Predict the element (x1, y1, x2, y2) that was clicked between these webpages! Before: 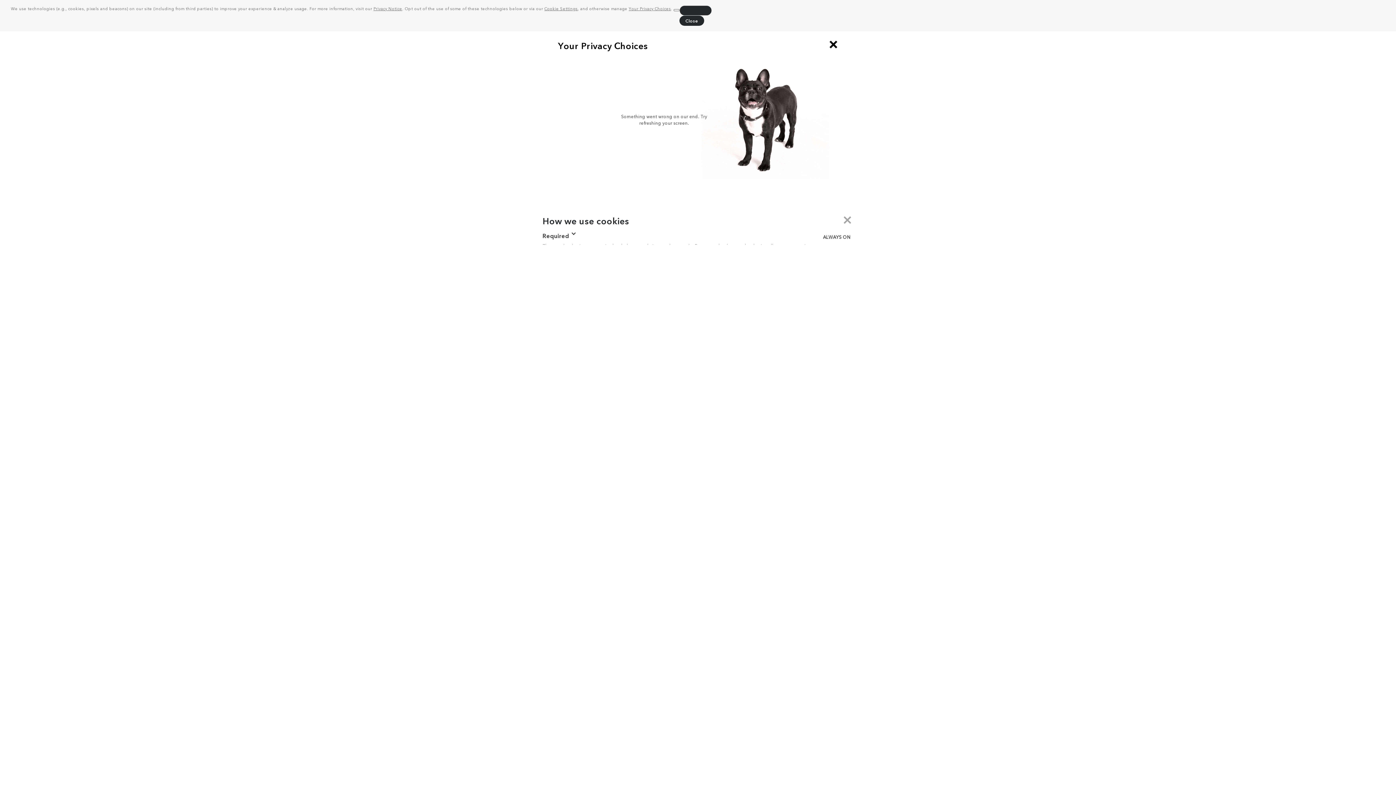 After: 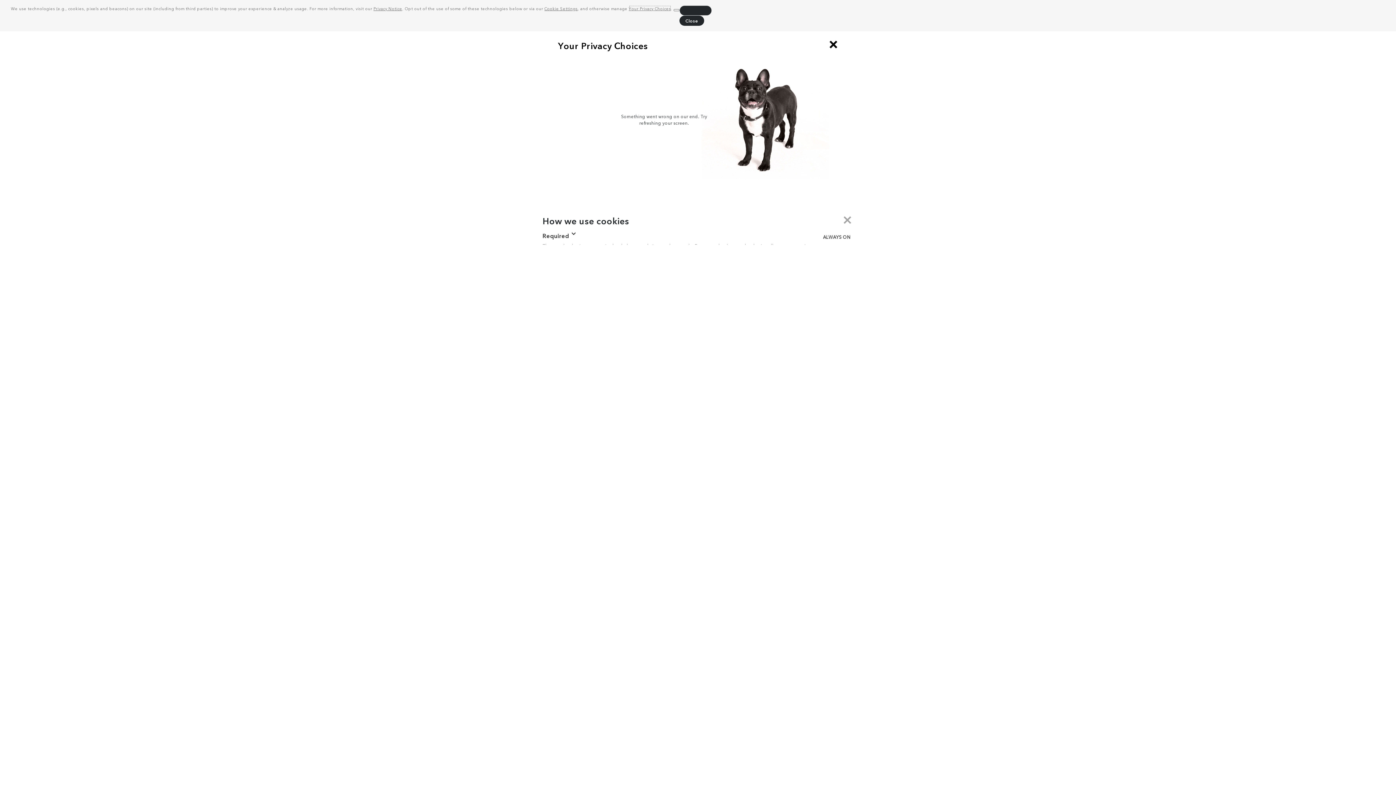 Action: label: Your Privacy Choices bbox: (628, 5, 671, 11)